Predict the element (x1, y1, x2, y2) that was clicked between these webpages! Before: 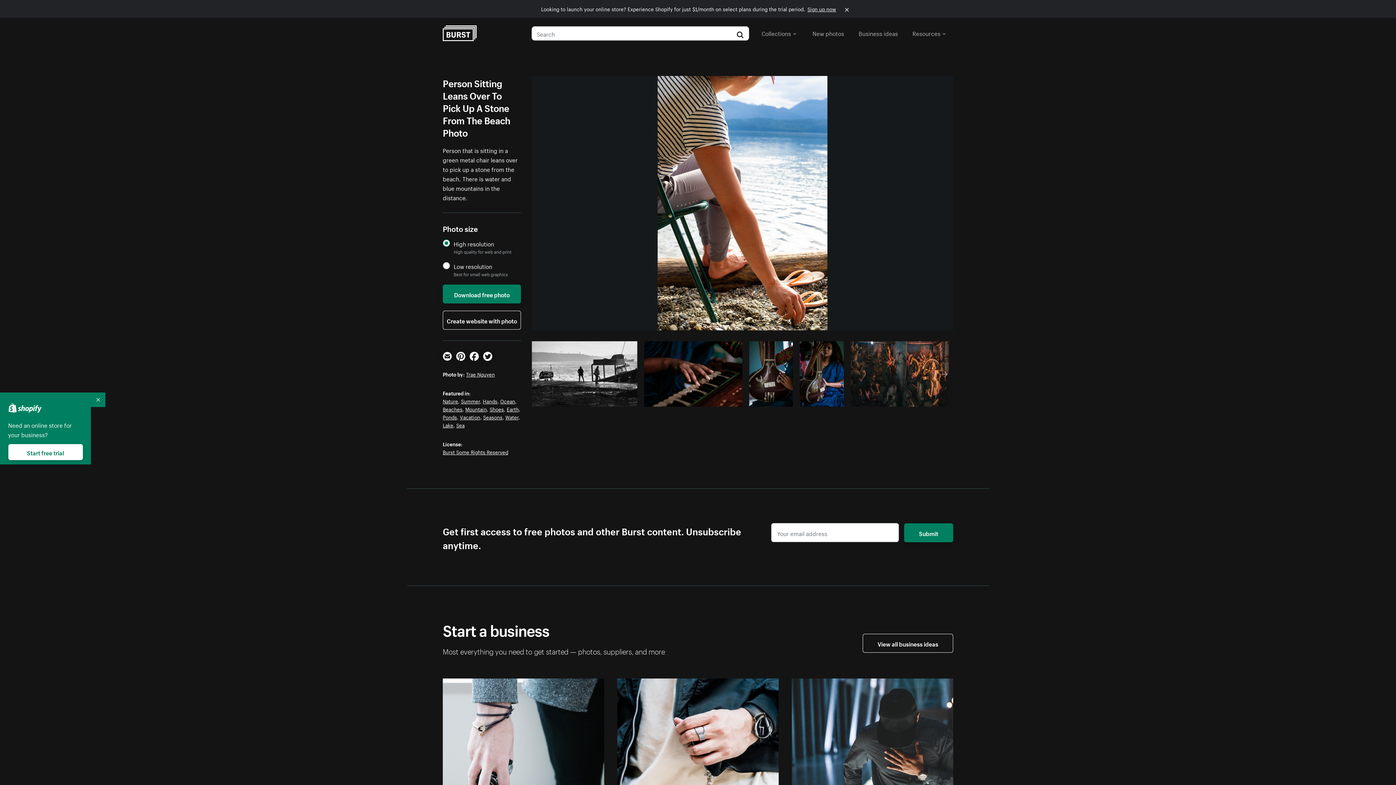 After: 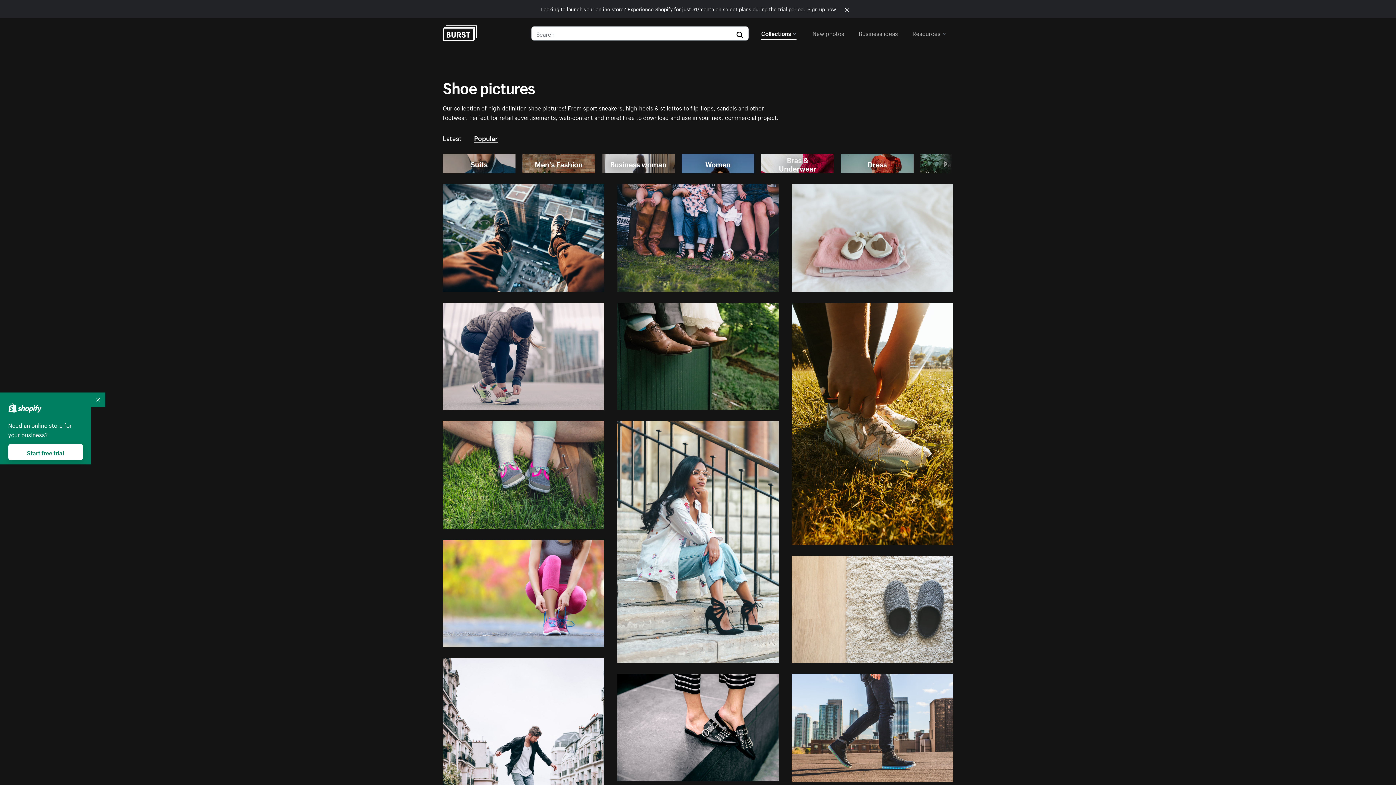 Action: label: Shoes bbox: (489, 405, 504, 413)